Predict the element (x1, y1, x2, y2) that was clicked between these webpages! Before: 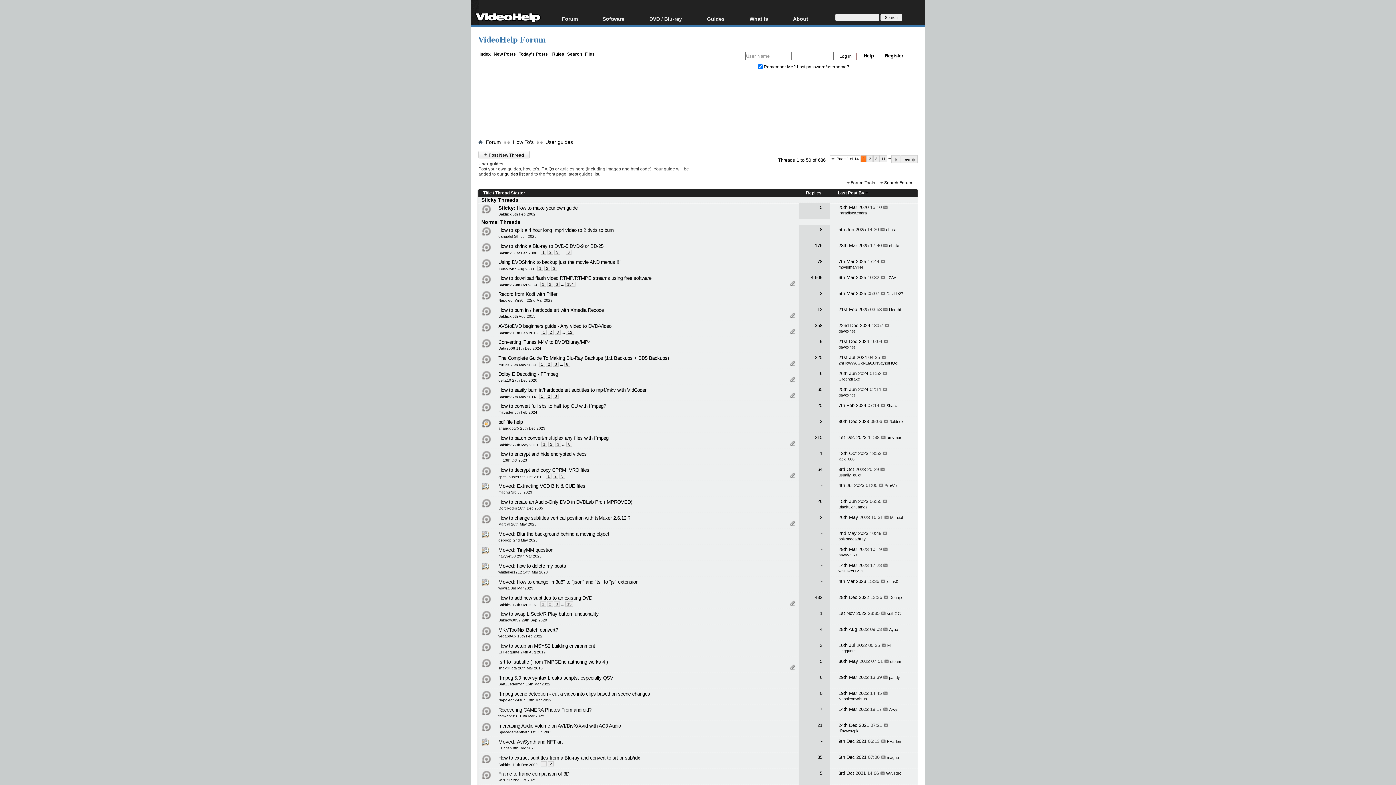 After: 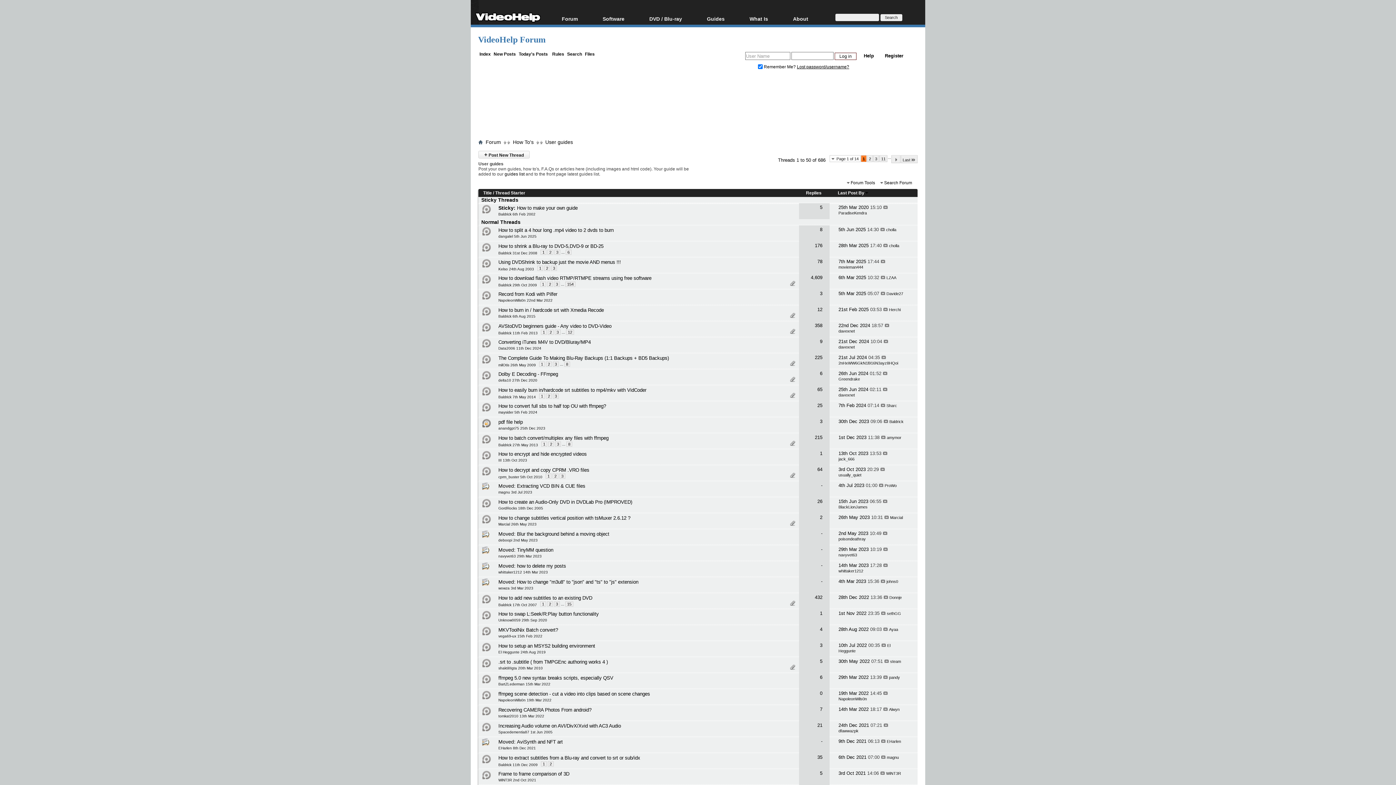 Action: bbox: (789, 329, 795, 335)